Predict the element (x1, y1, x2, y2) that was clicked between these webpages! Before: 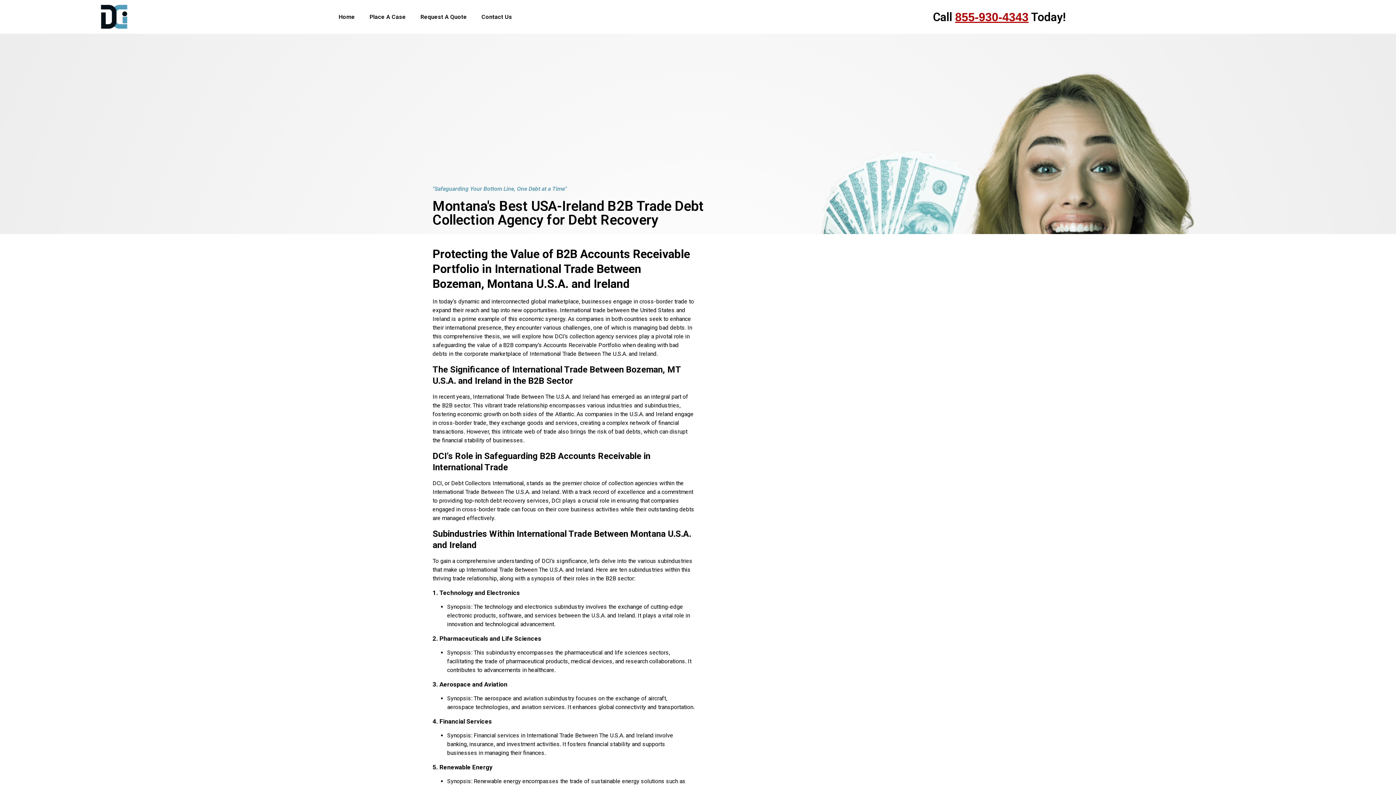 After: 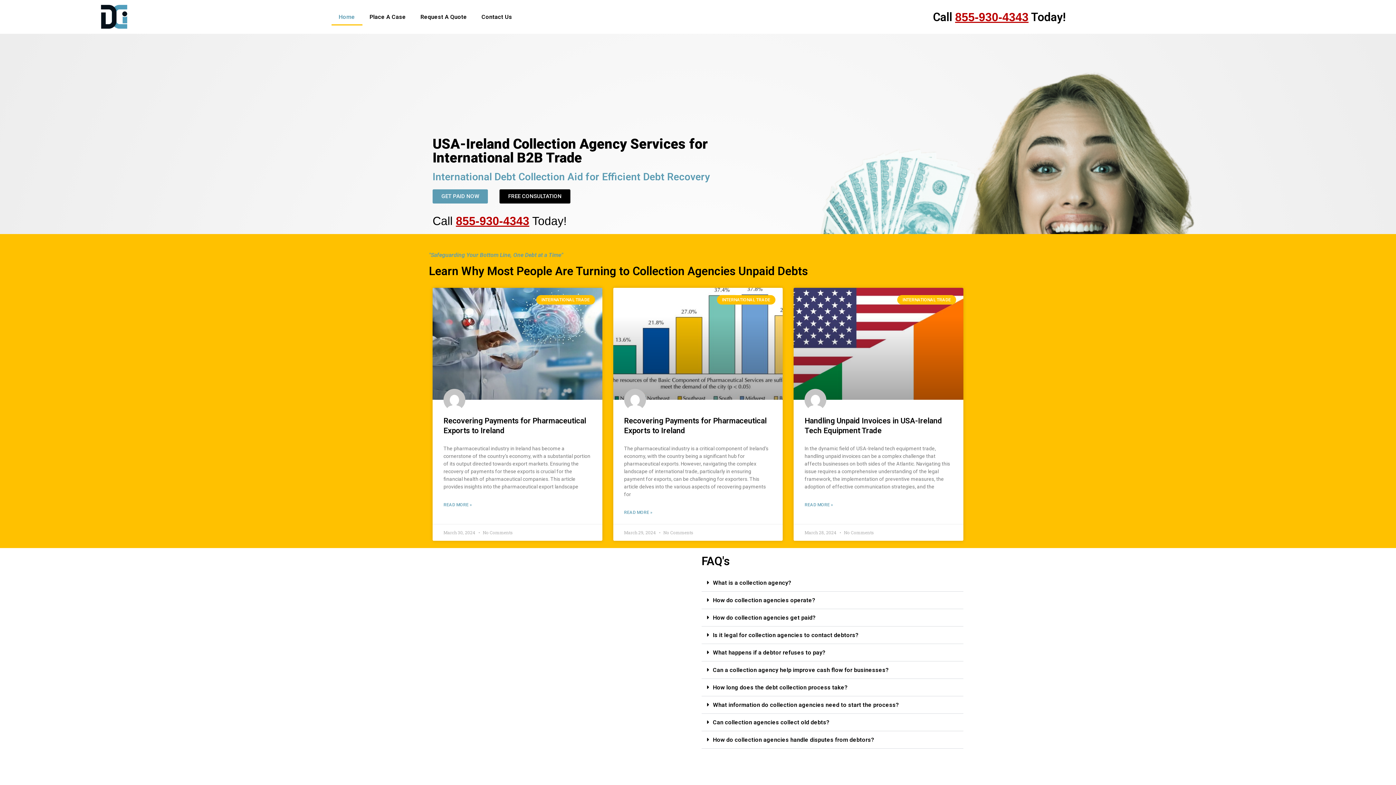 Action: bbox: (97, 1, 130, 32)